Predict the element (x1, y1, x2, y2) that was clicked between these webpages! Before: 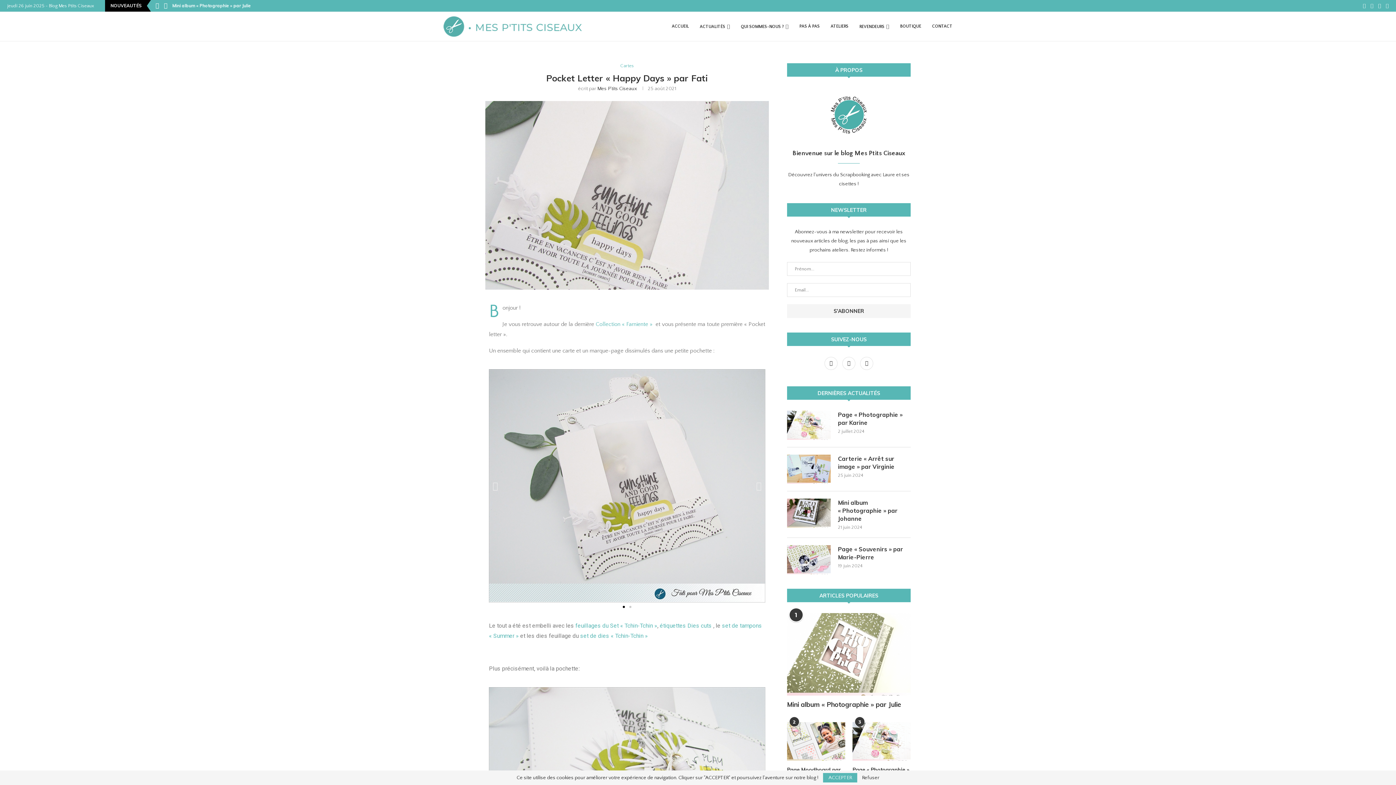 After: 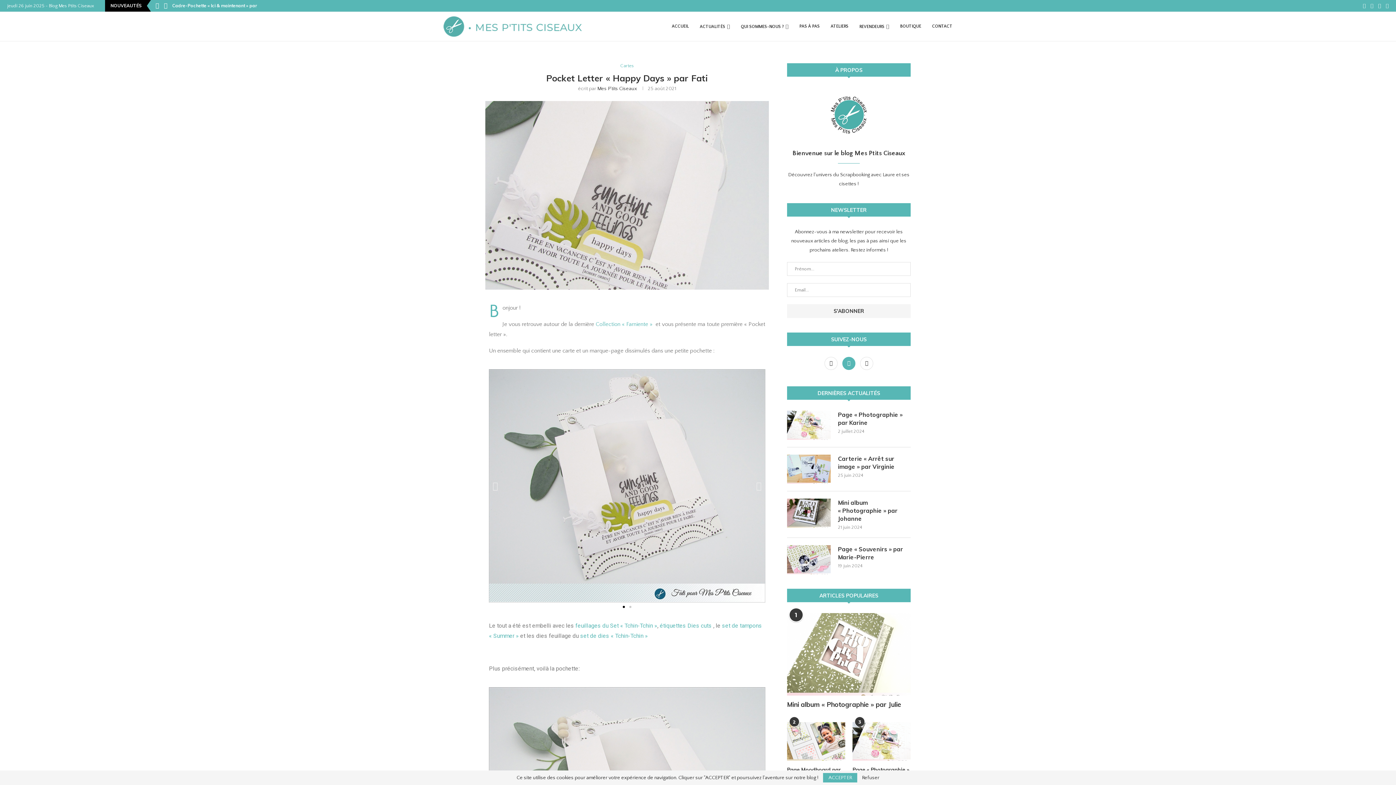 Action: label: Instagram bbox: (840, 360, 858, 366)